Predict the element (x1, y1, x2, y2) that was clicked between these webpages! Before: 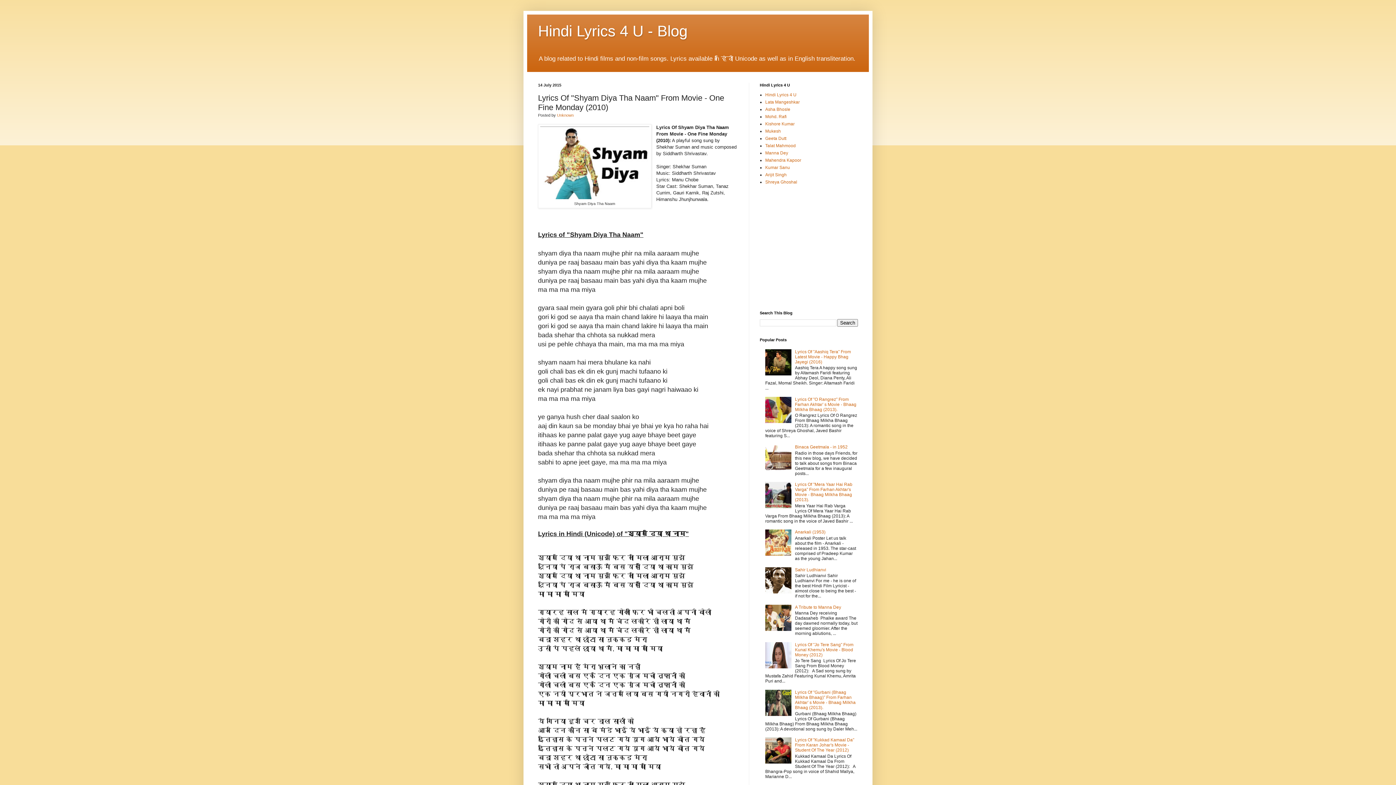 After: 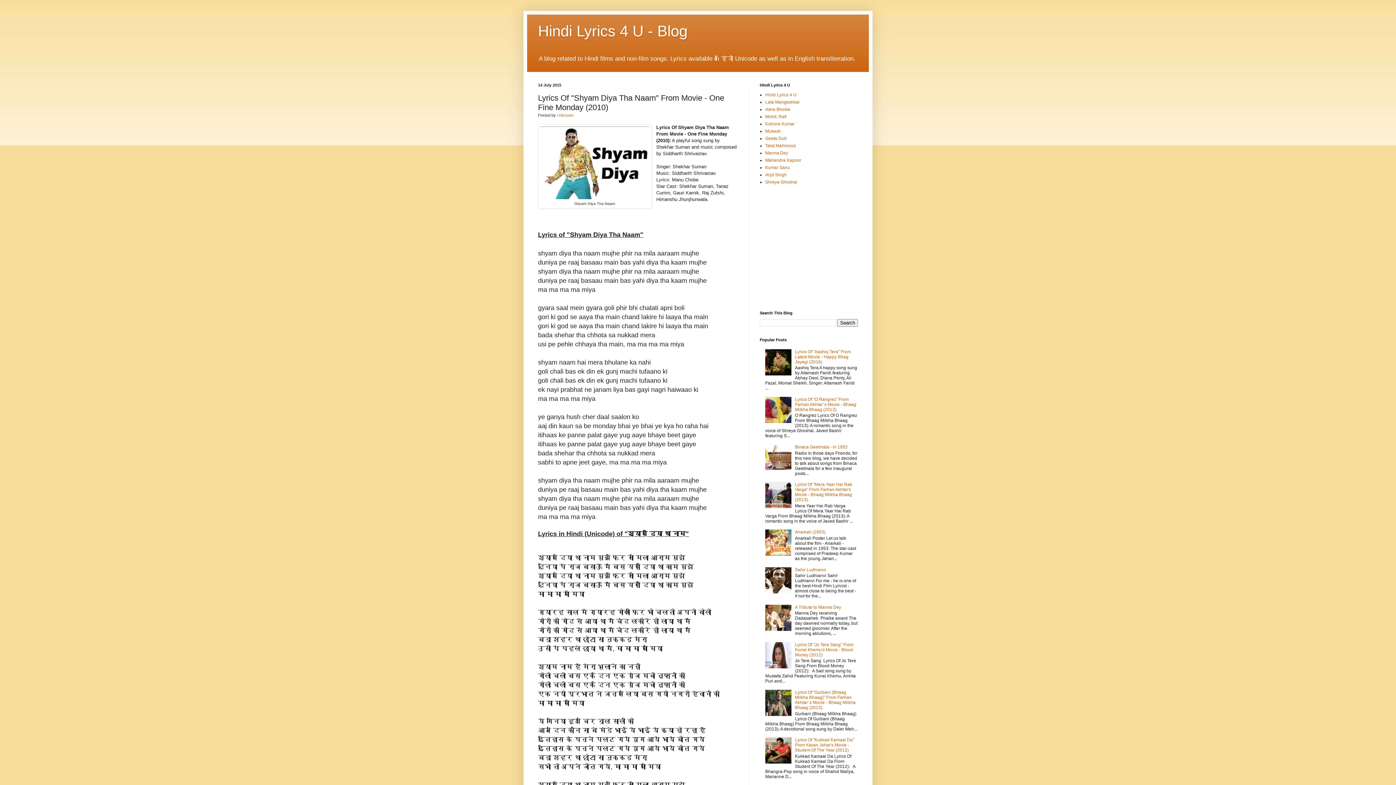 Action: bbox: (765, 466, 793, 472)